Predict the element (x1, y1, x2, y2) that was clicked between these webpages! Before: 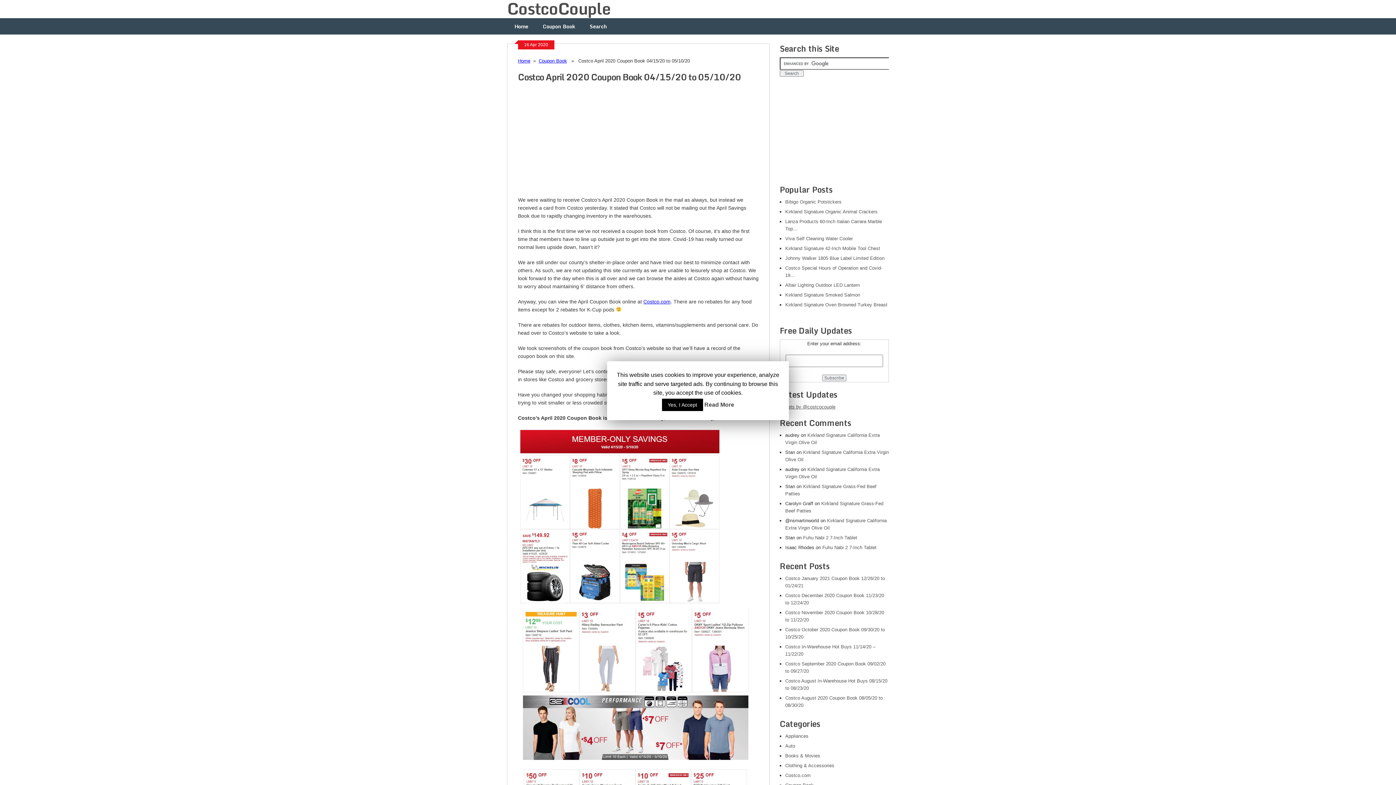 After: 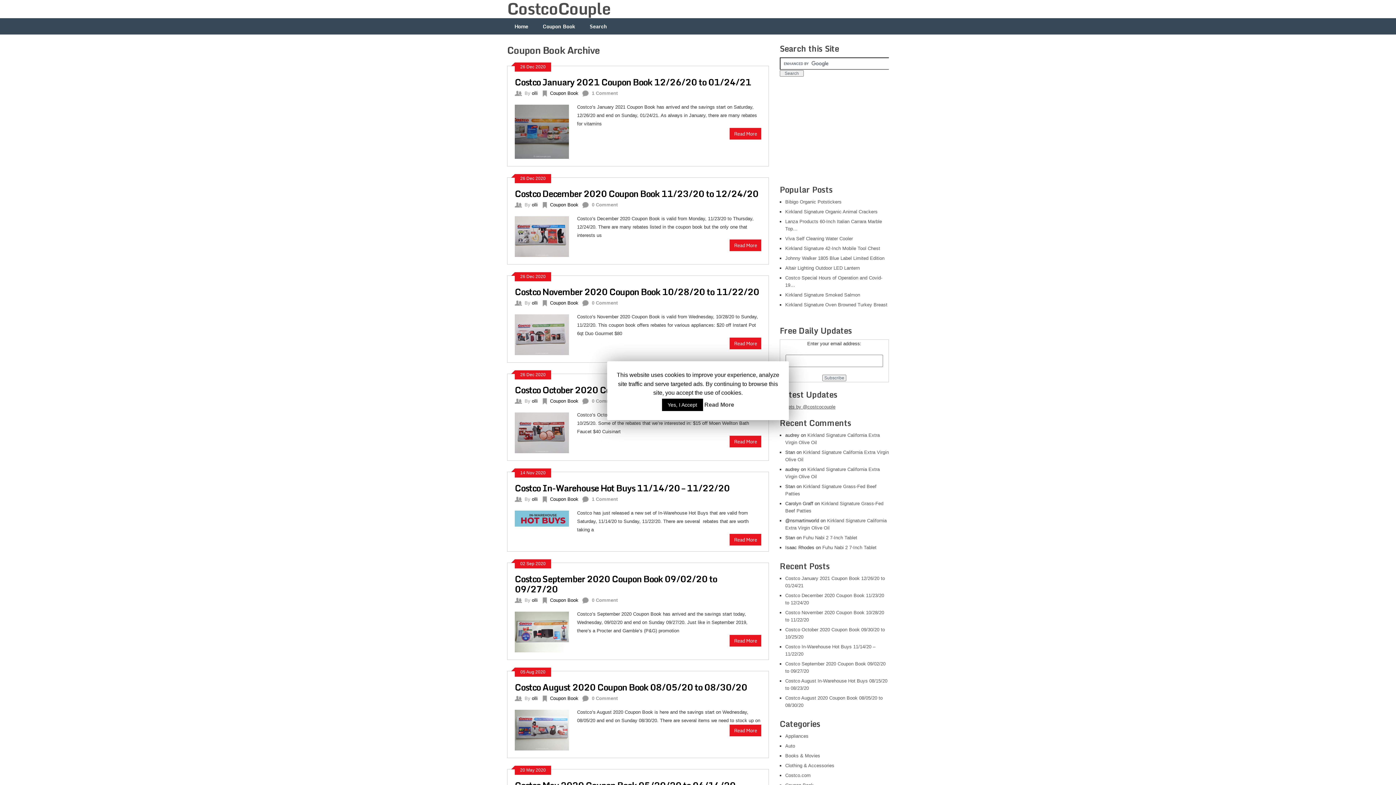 Action: bbox: (538, 58, 567, 63) label: Coupon Book